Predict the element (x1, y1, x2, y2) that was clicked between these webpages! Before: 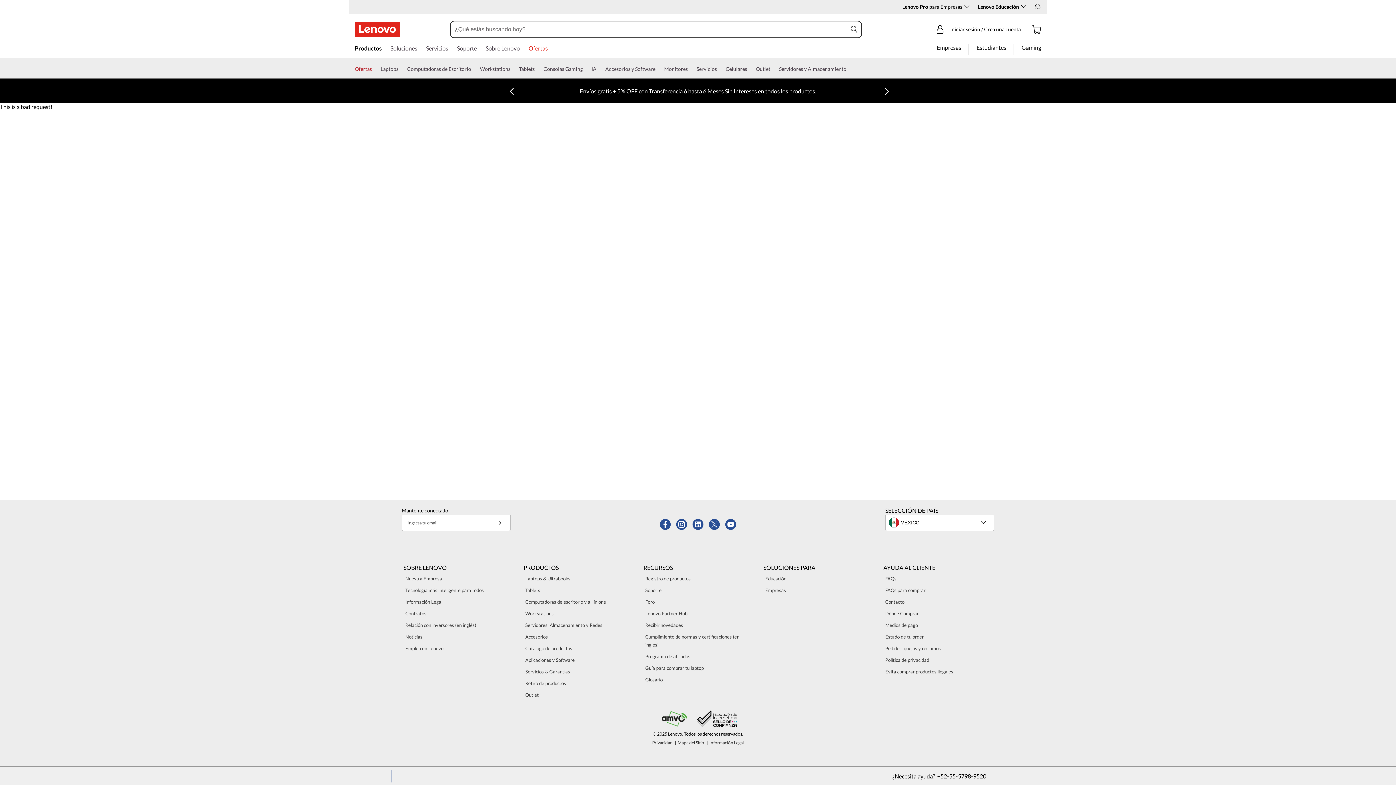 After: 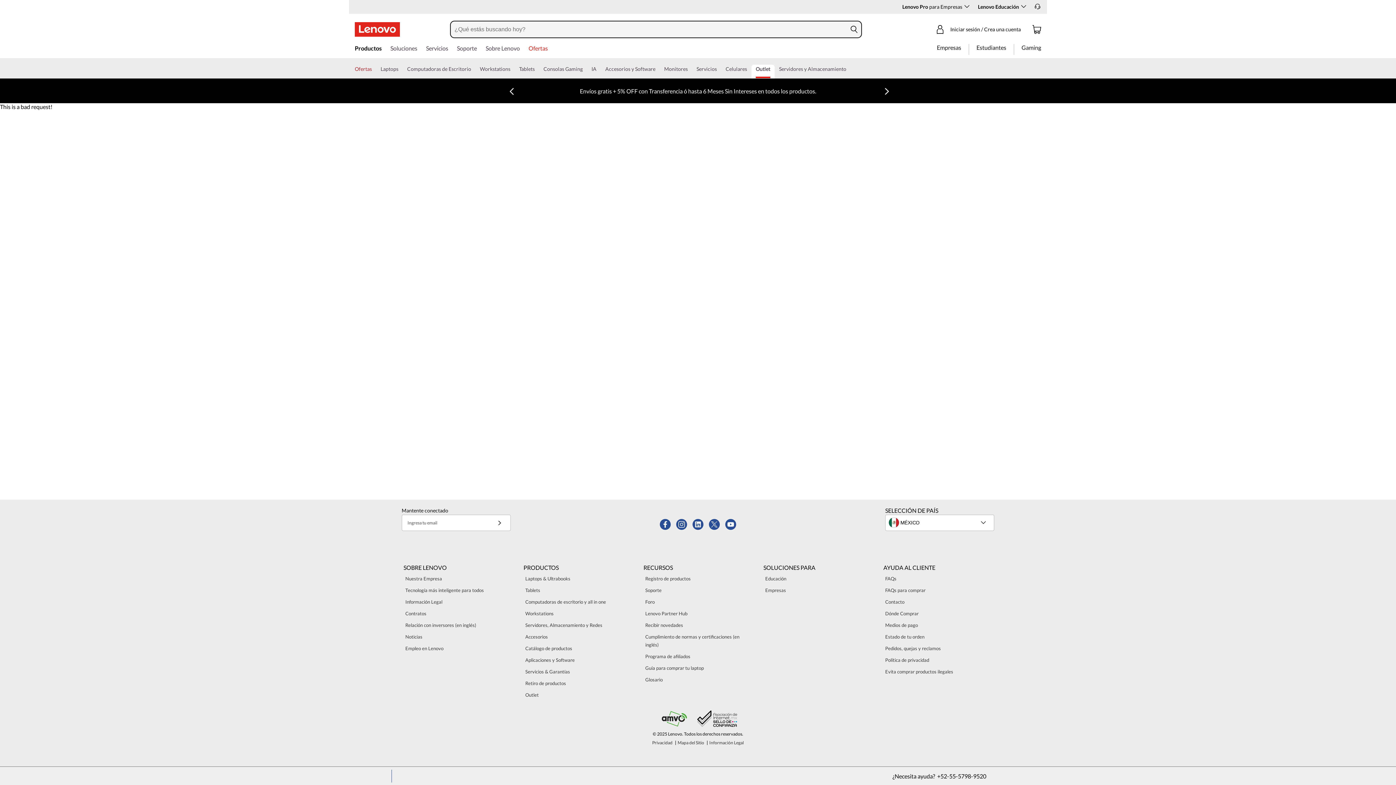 Action: label: Outlet bbox: (756, 64, 770, 78)